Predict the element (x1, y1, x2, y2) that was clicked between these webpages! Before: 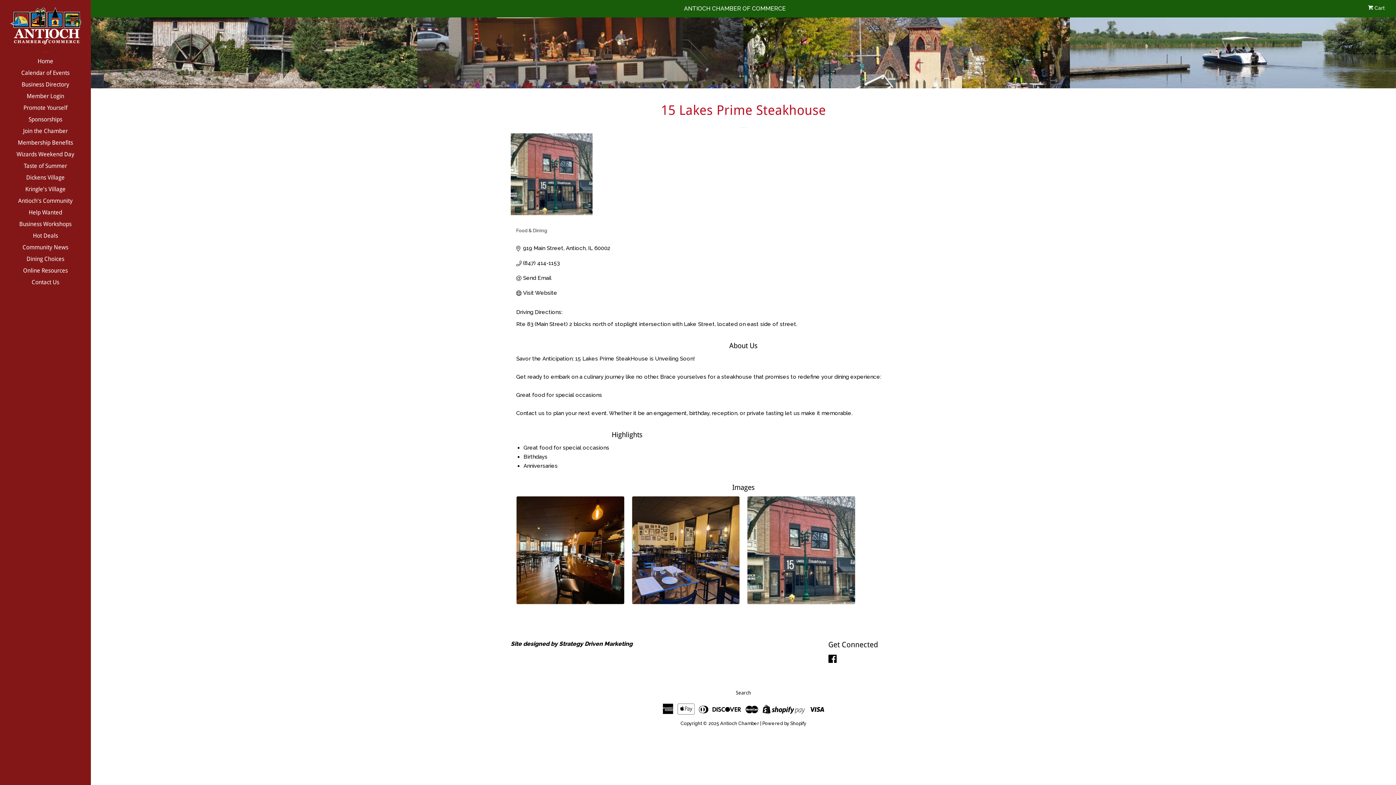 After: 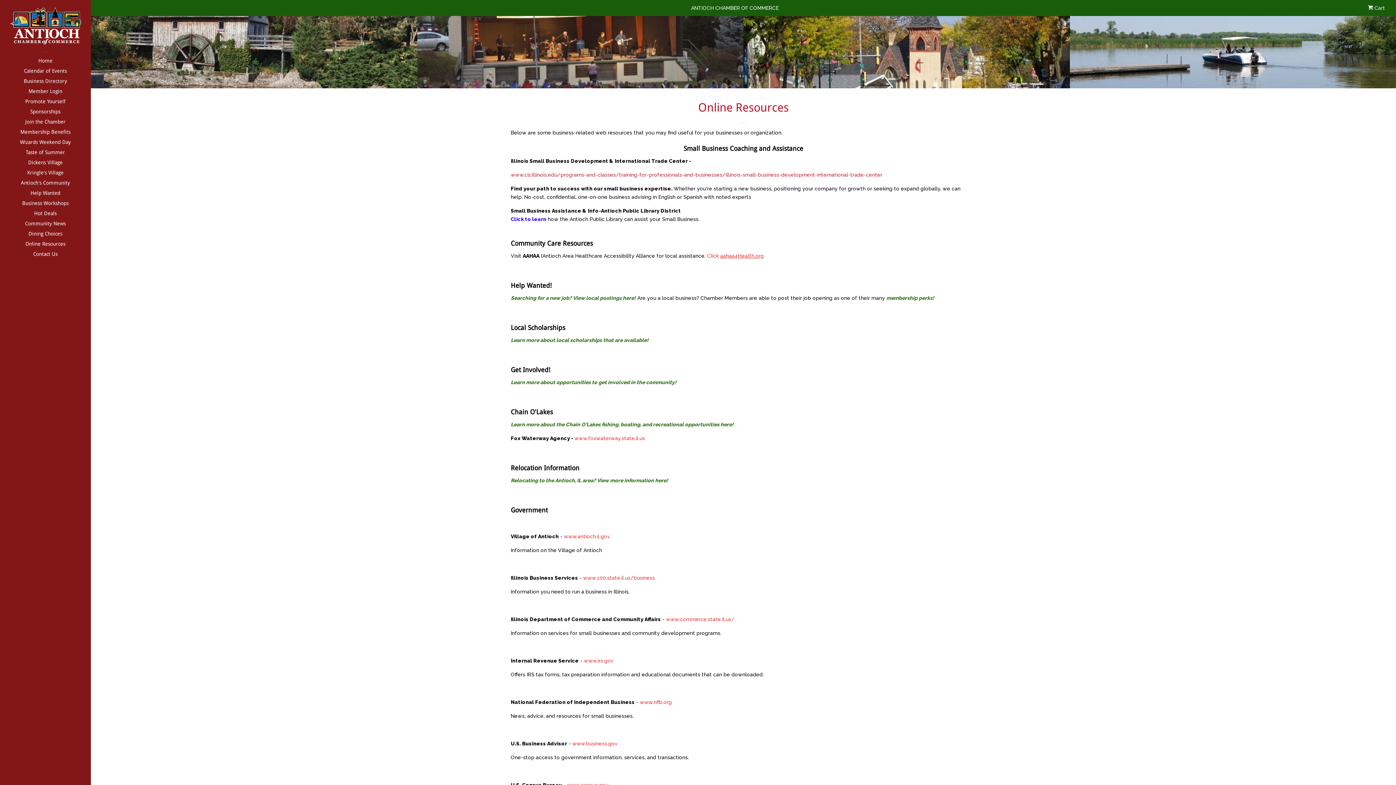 Action: label: Online Resources bbox: (16, 265, 74, 276)